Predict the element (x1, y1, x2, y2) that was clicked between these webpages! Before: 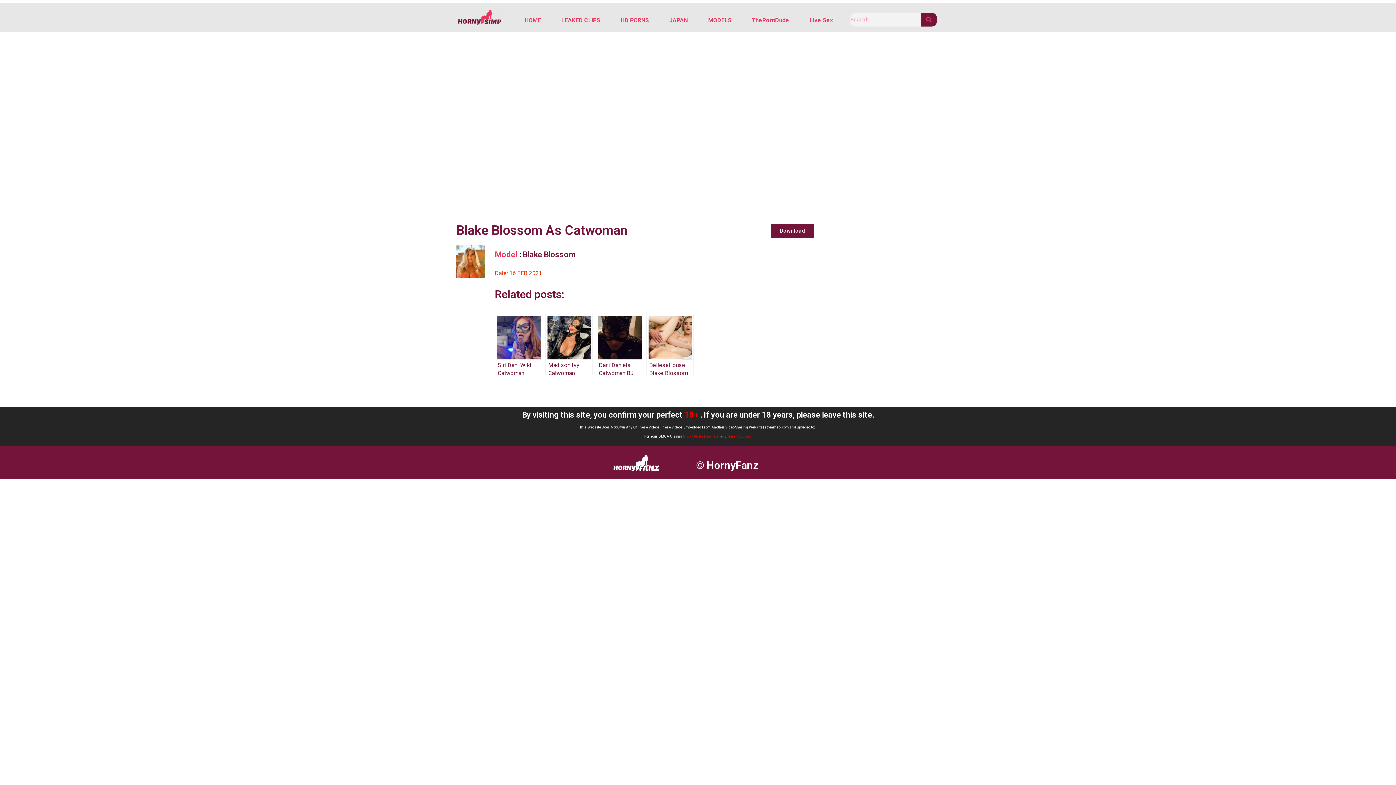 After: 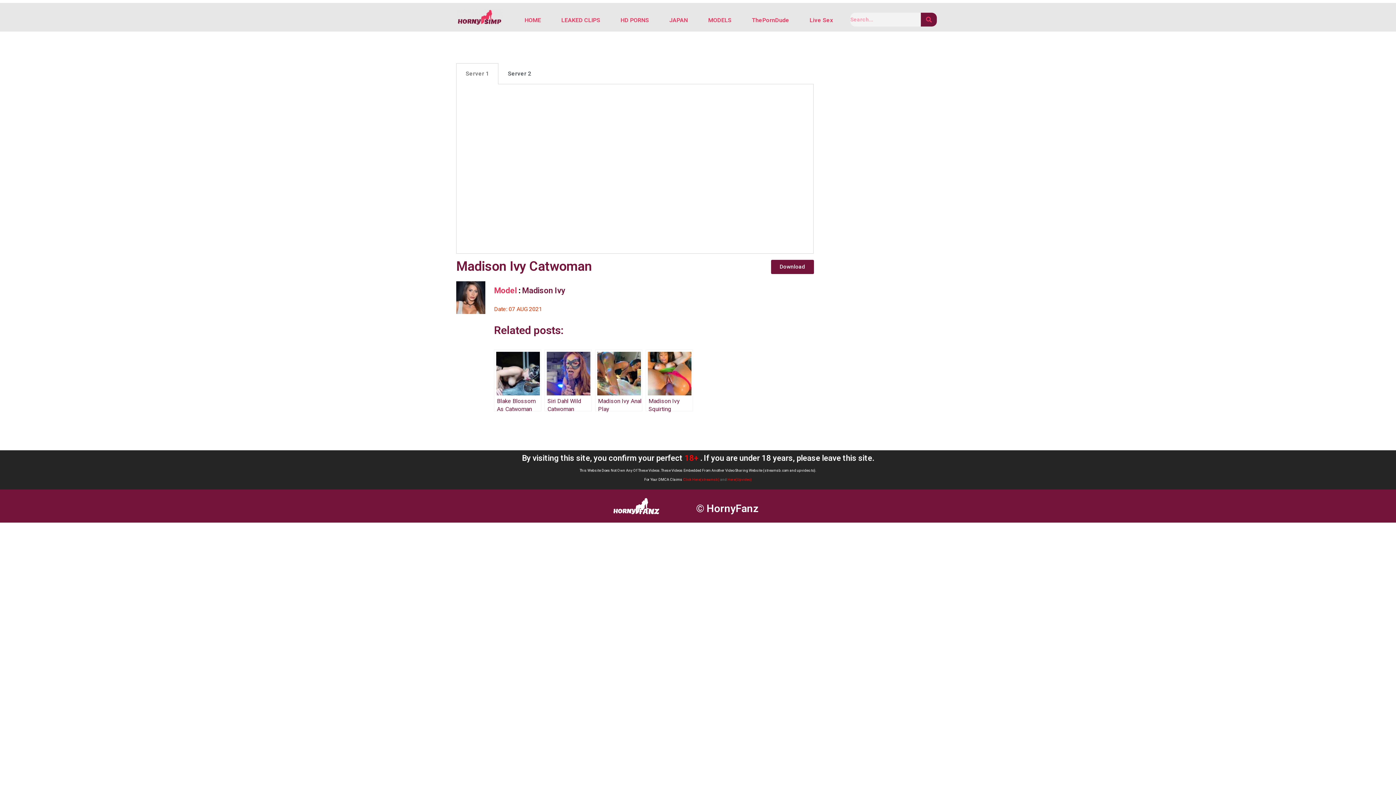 Action: label: Madison Ivy Catwoman bbox: (545, 313, 592, 375)